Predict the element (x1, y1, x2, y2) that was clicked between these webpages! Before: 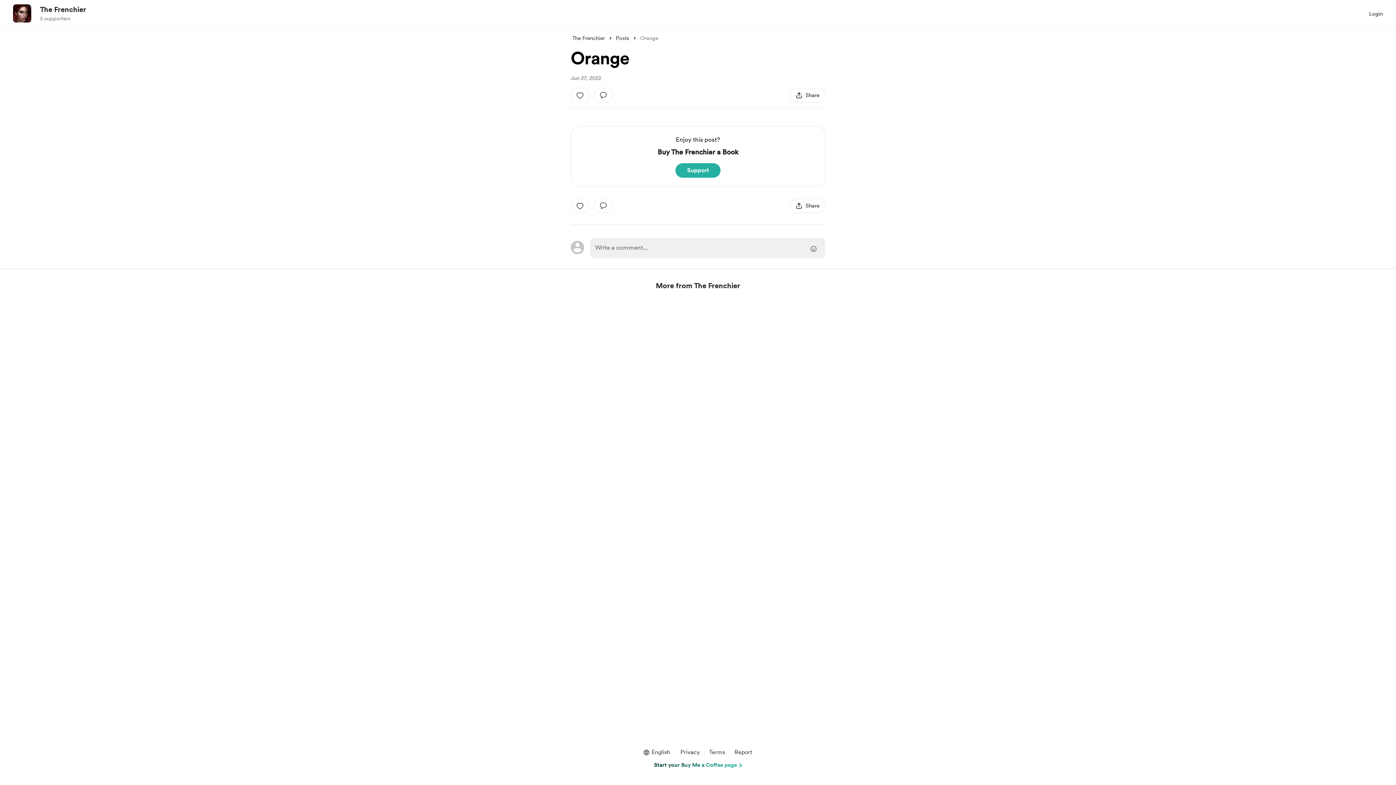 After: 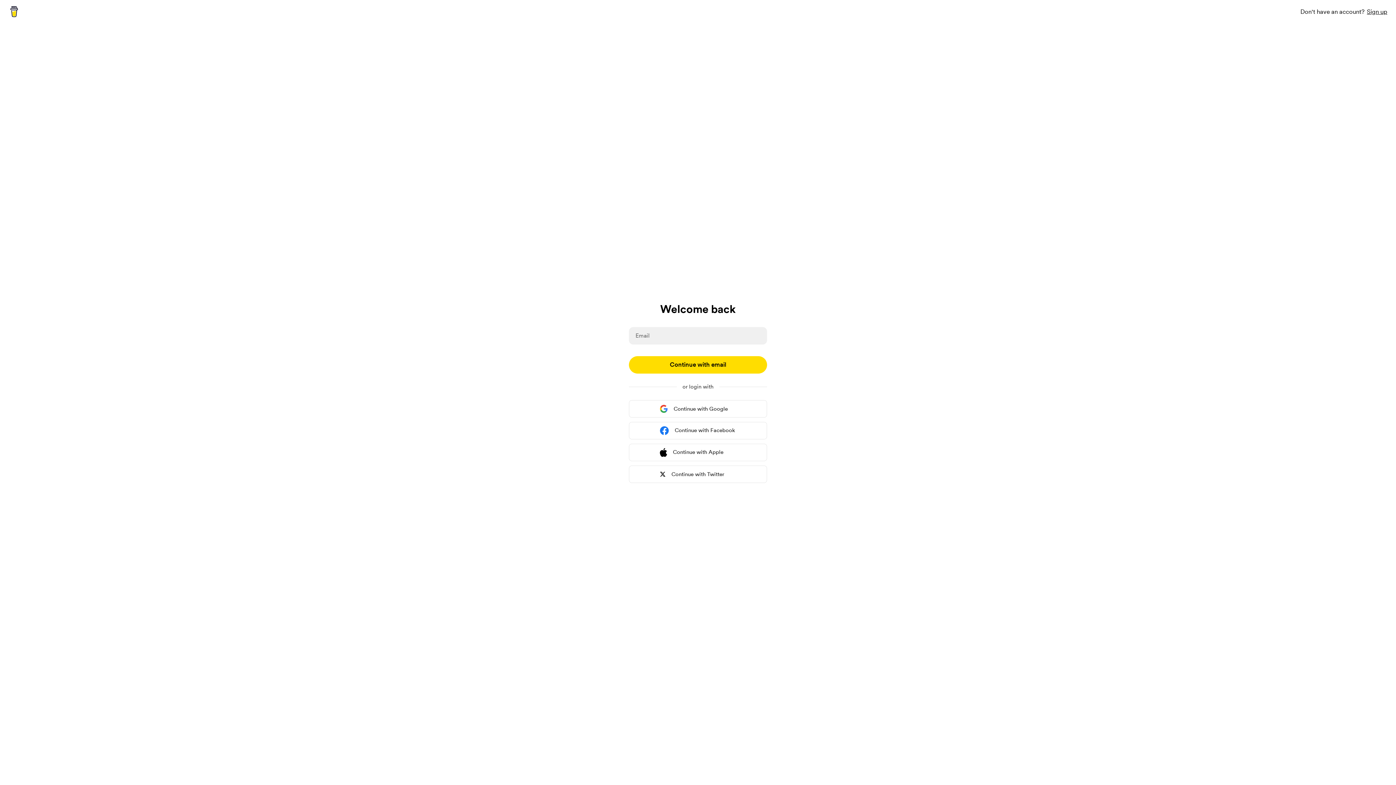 Action: bbox: (1369, 9, 1383, 18) label: Login